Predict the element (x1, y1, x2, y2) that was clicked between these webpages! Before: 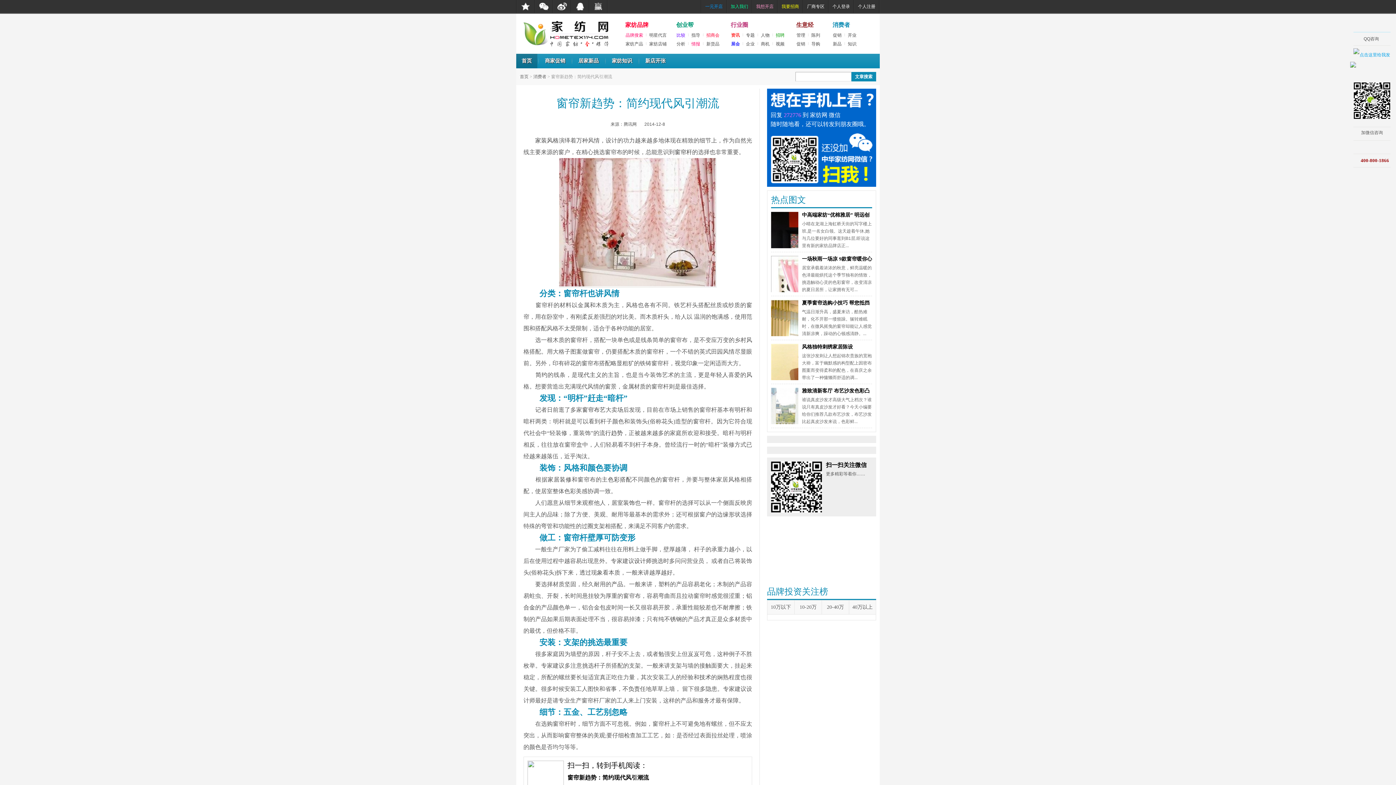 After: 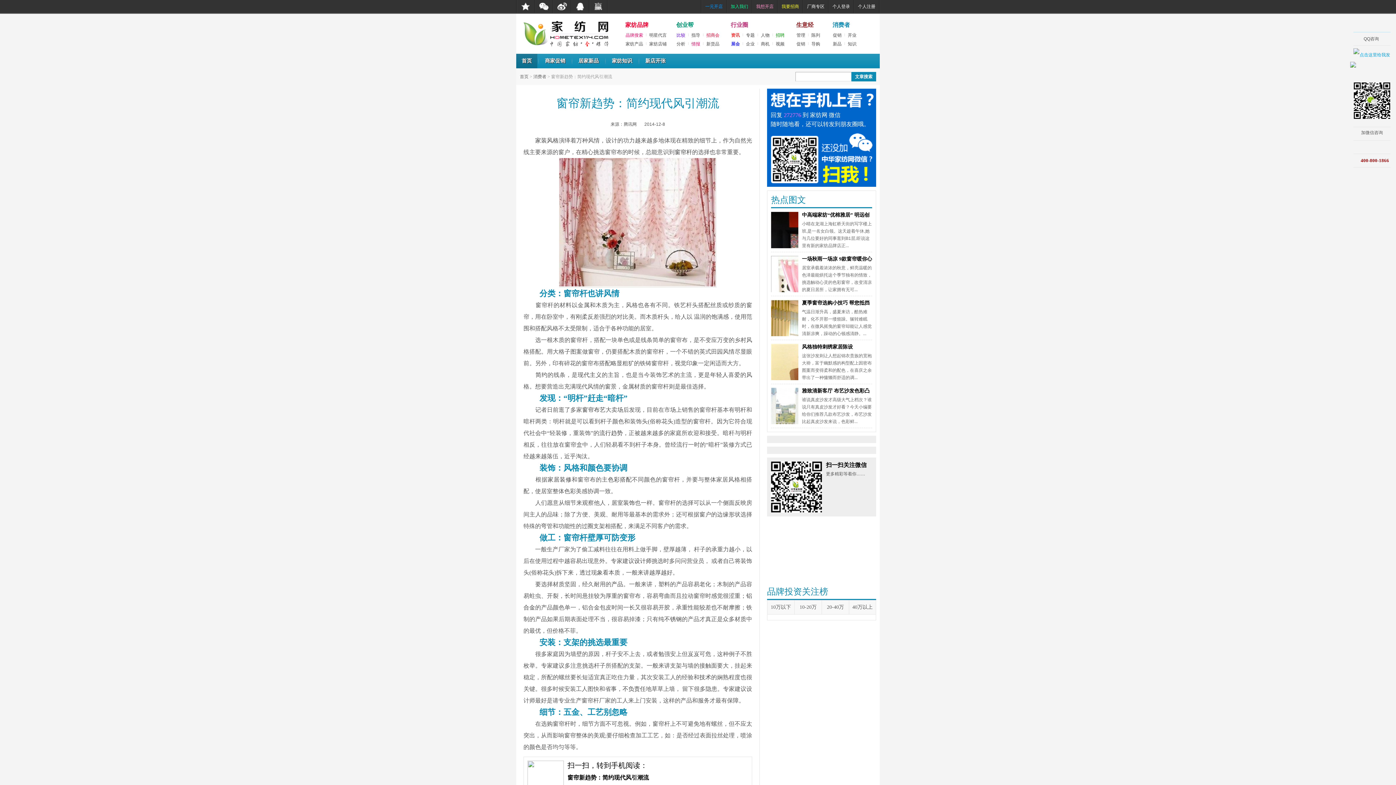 Action: bbox: (771, 388, 798, 424)